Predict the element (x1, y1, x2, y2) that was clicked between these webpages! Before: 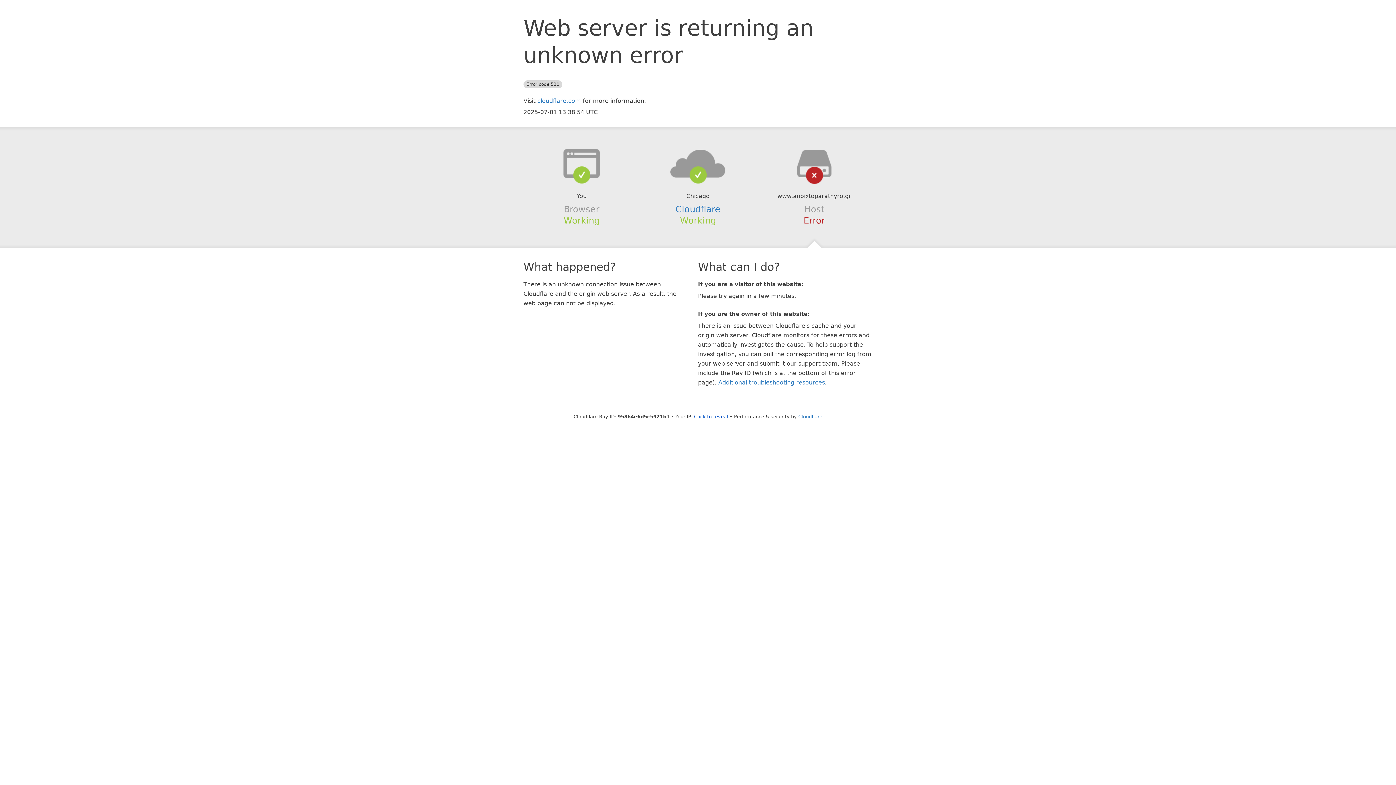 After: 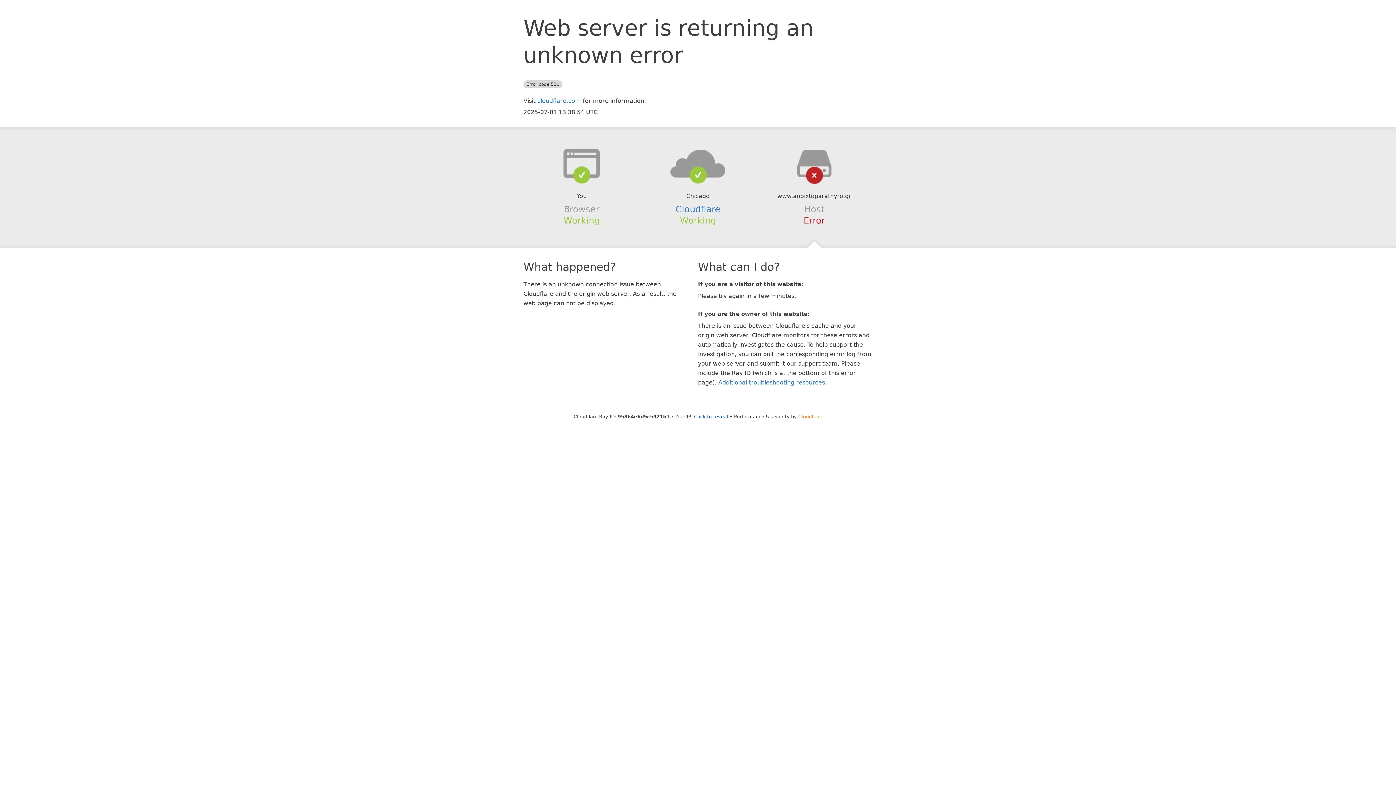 Action: label: Cloudflare bbox: (798, 414, 822, 419)